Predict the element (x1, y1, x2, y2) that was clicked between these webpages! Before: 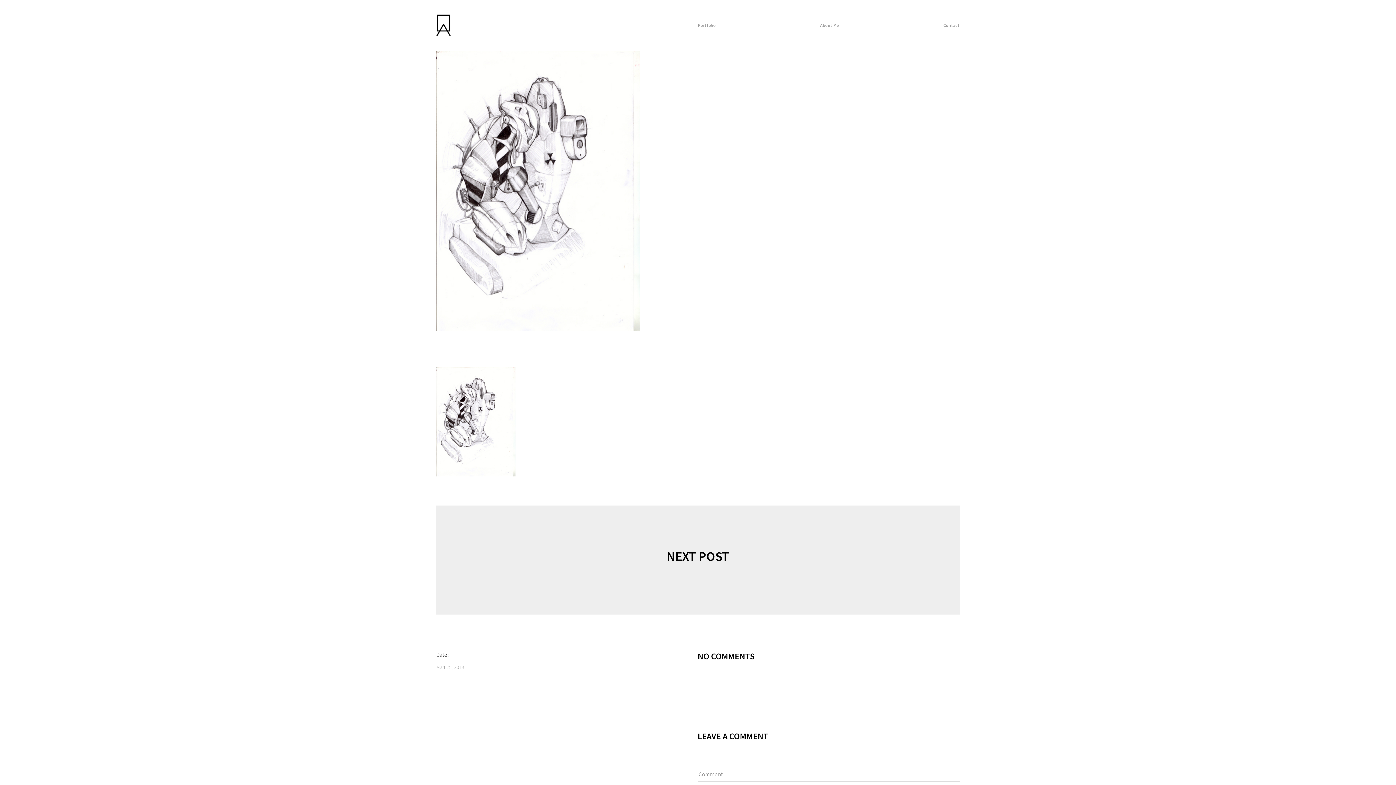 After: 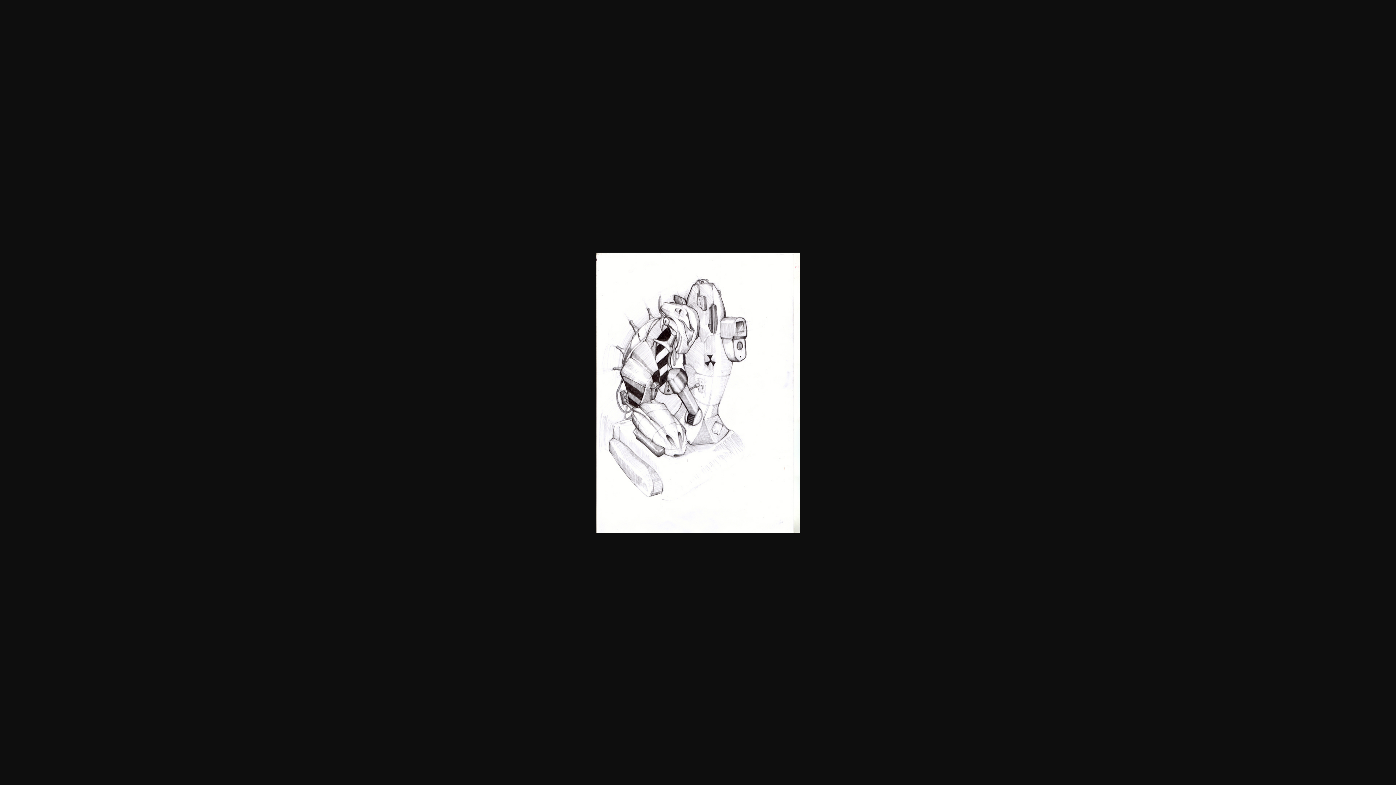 Action: bbox: (436, 417, 515, 425)